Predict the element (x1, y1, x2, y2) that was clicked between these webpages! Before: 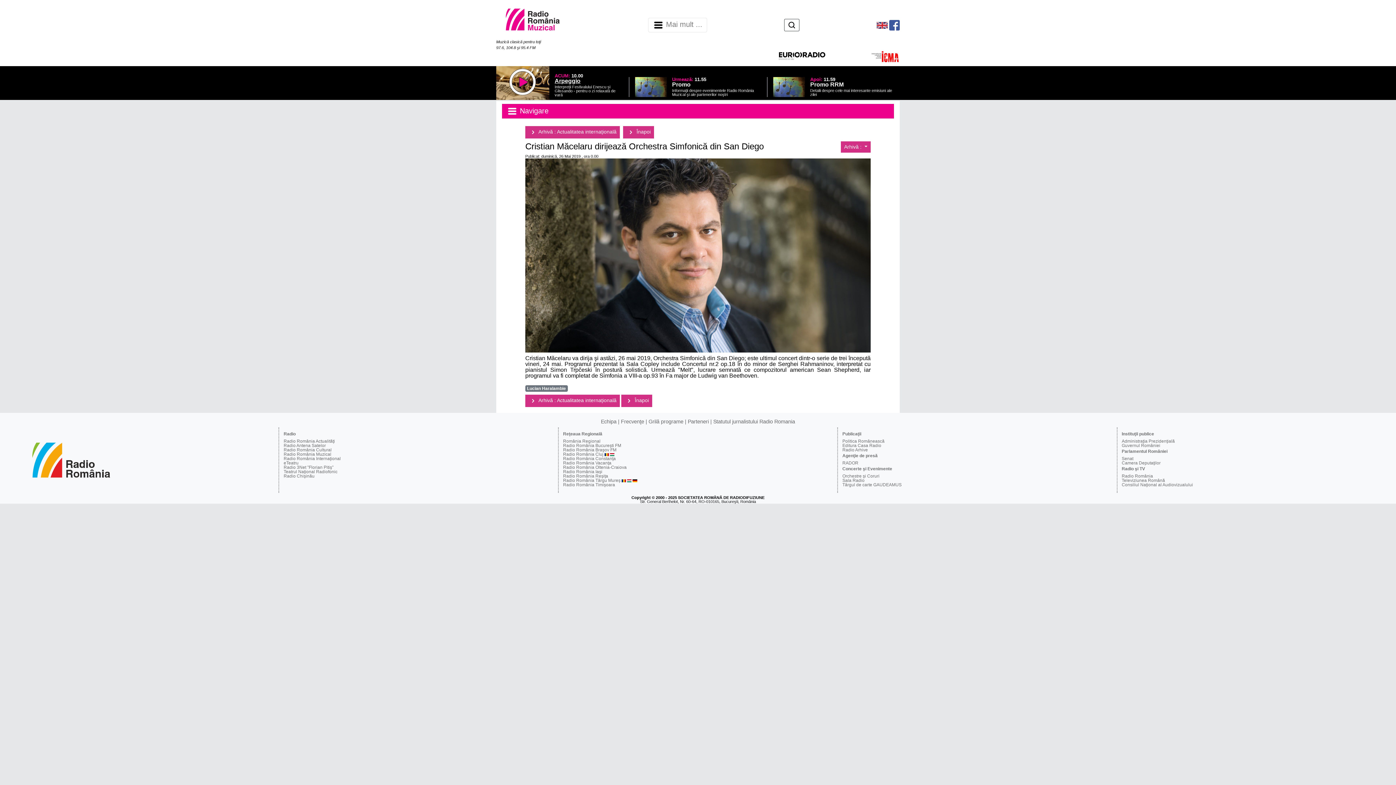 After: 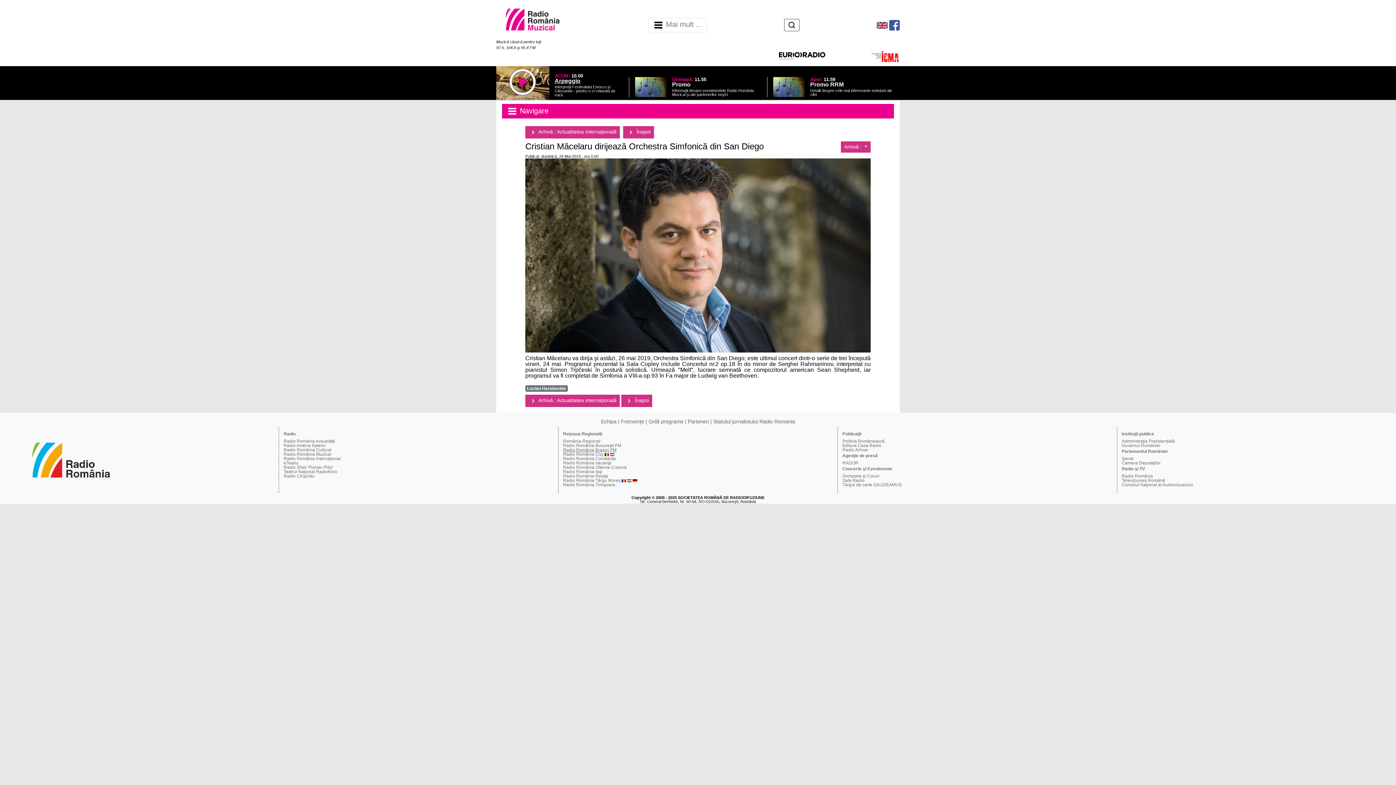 Action: bbox: (563, 447, 616, 452) label: Radio România Braşov FM